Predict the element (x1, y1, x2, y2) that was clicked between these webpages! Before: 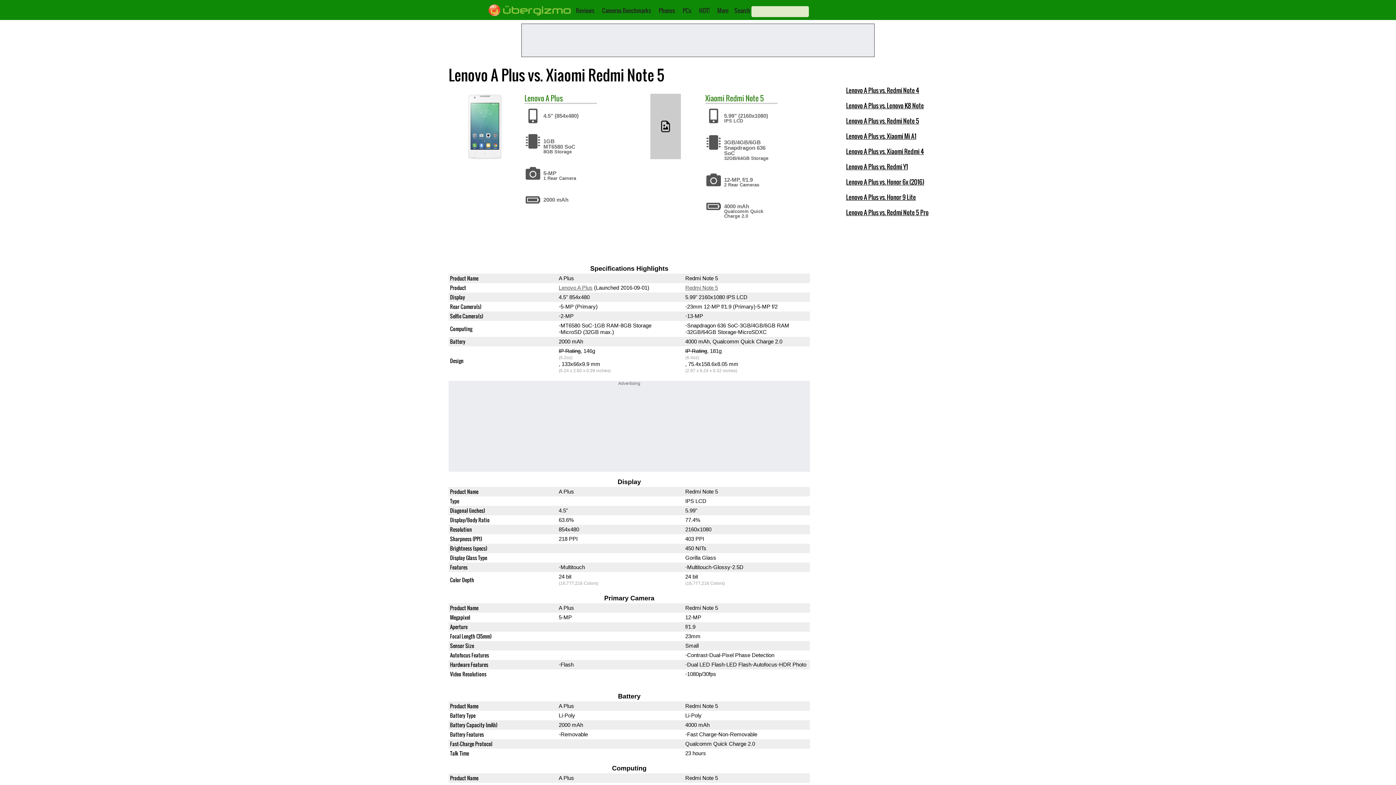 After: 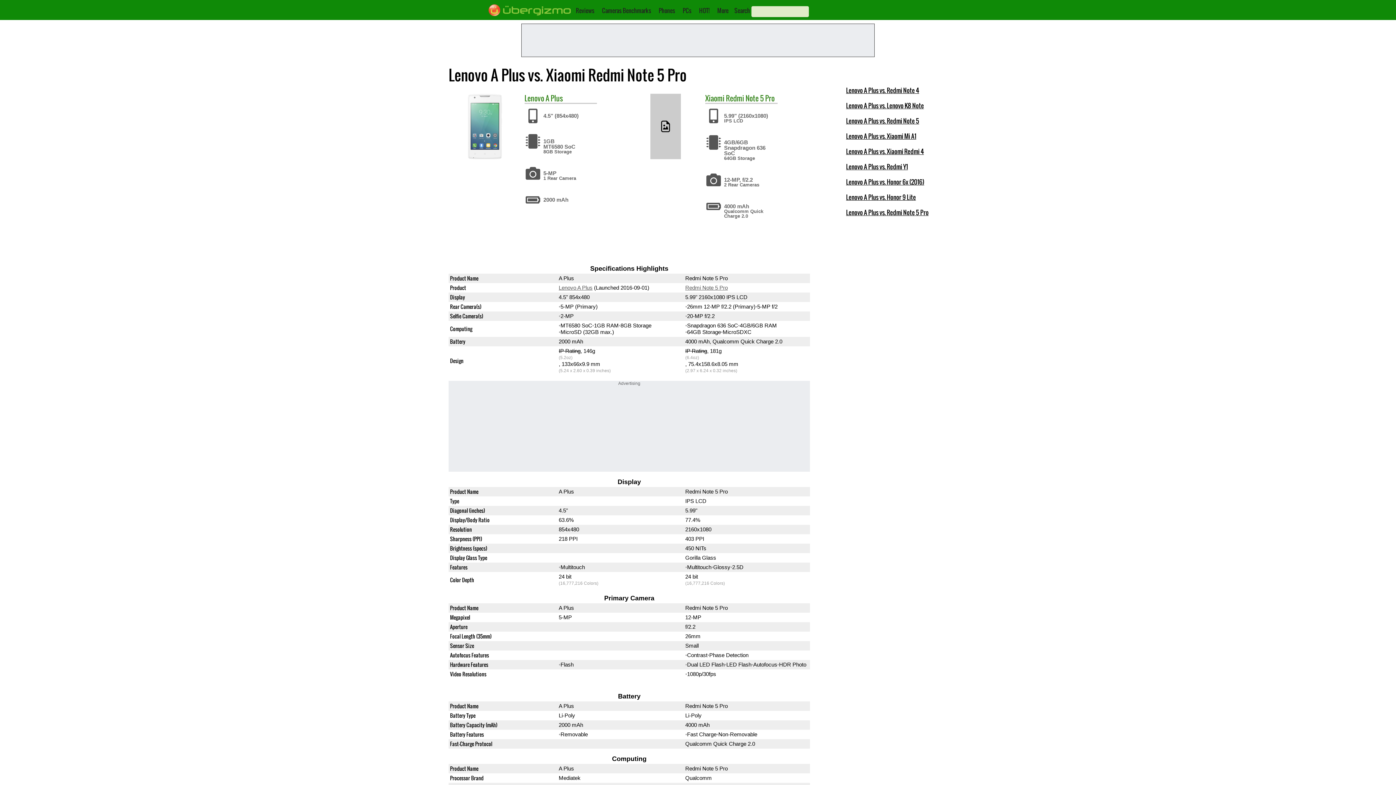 Action: bbox: (846, 207, 928, 217) label: Lenovo A Plus vs. Redmi Note 5 Pro